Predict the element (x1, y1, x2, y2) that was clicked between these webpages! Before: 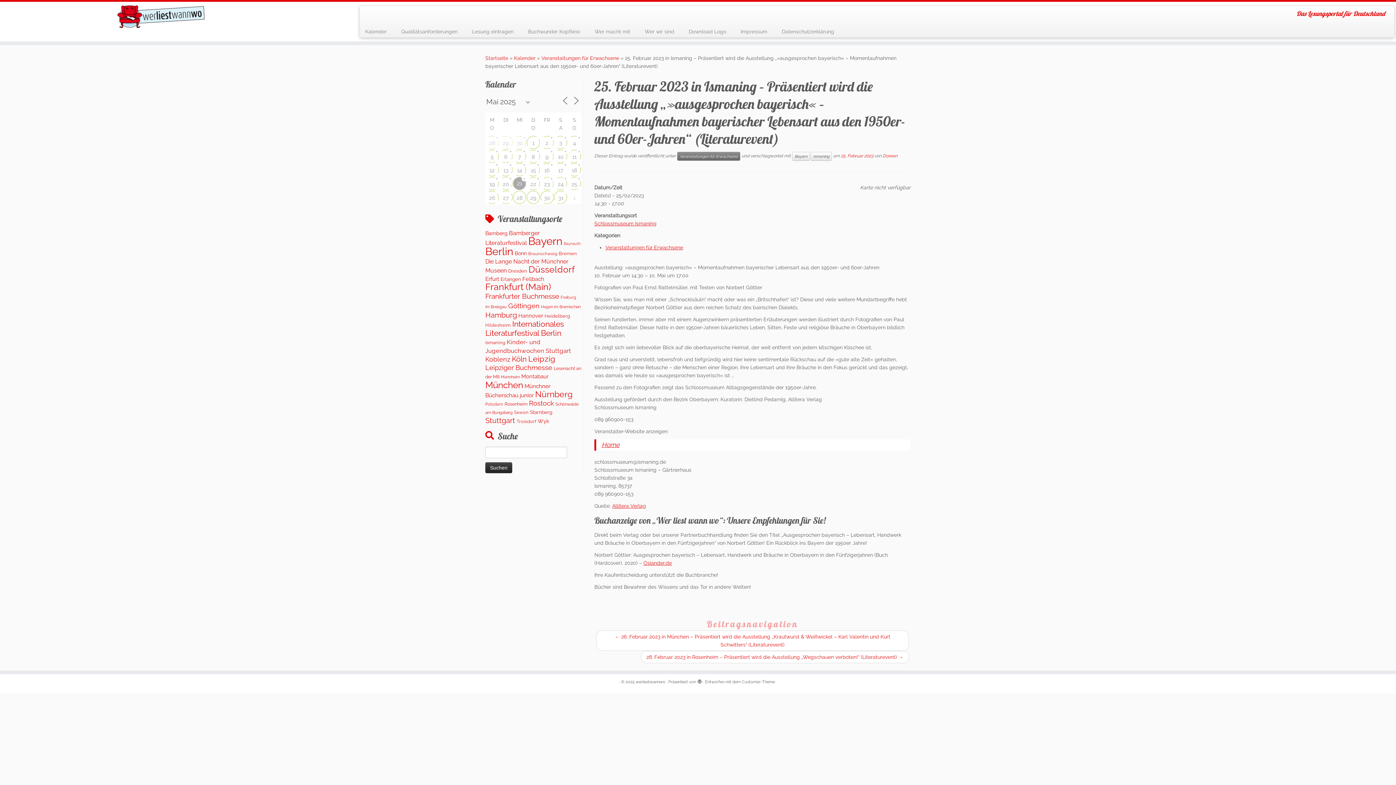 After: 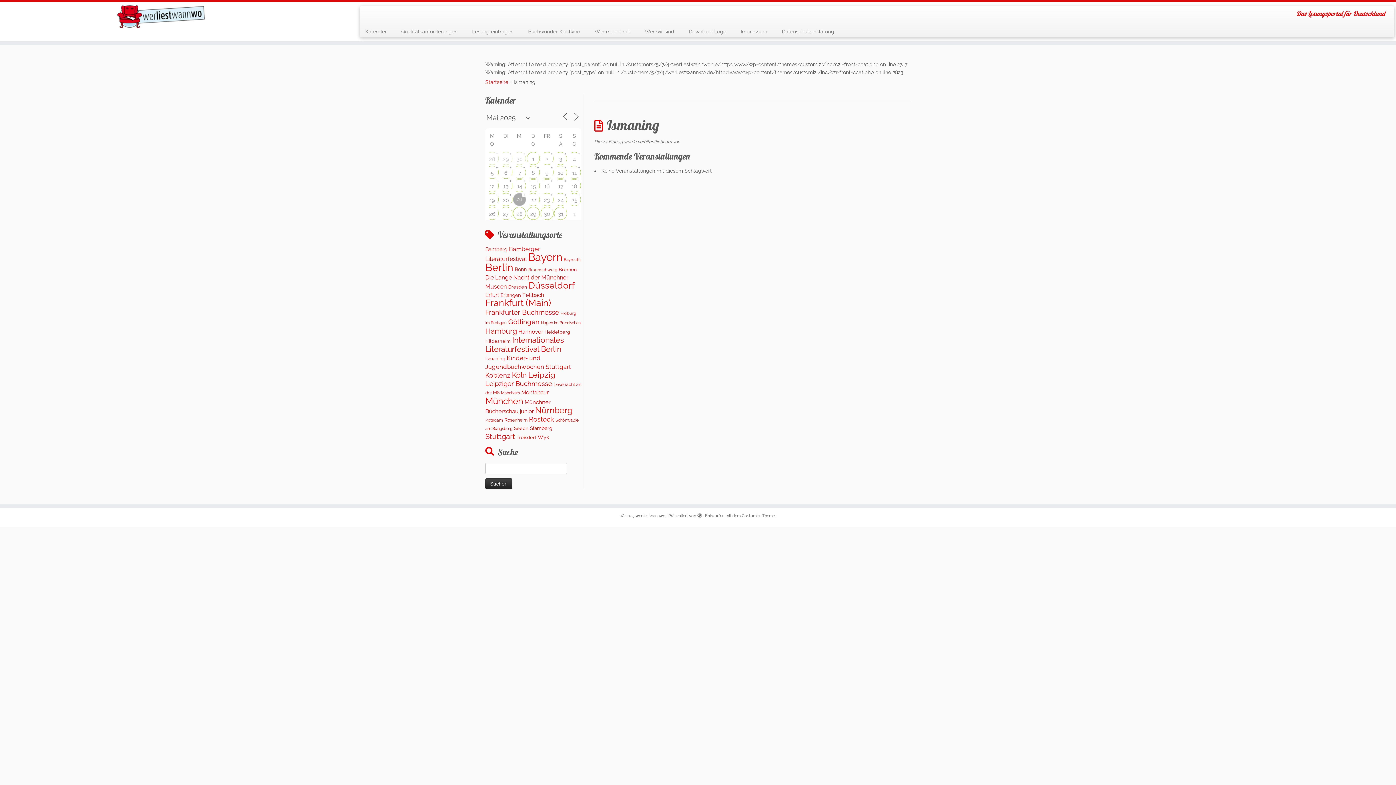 Action: bbox: (485, 339, 505, 345) label: Ismaning (142 Einträge)